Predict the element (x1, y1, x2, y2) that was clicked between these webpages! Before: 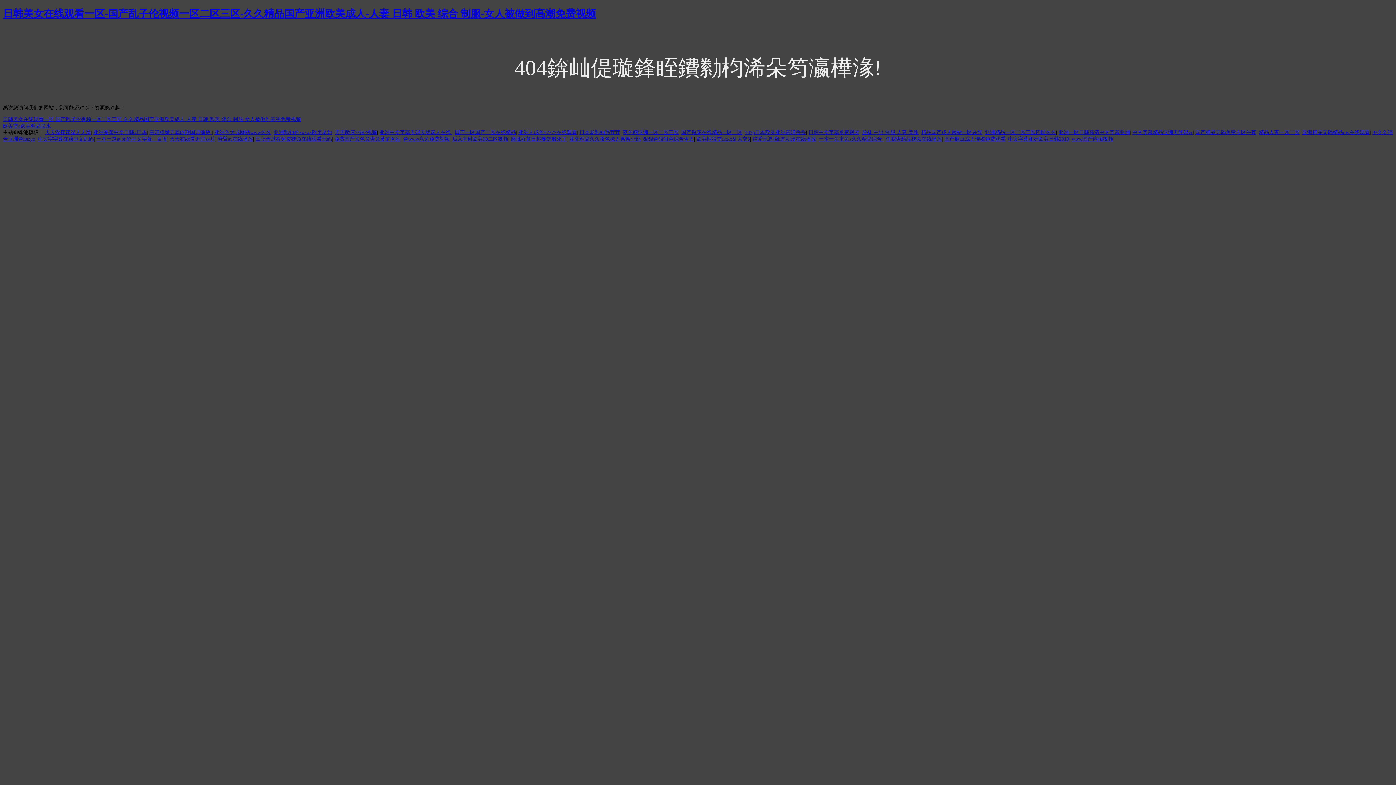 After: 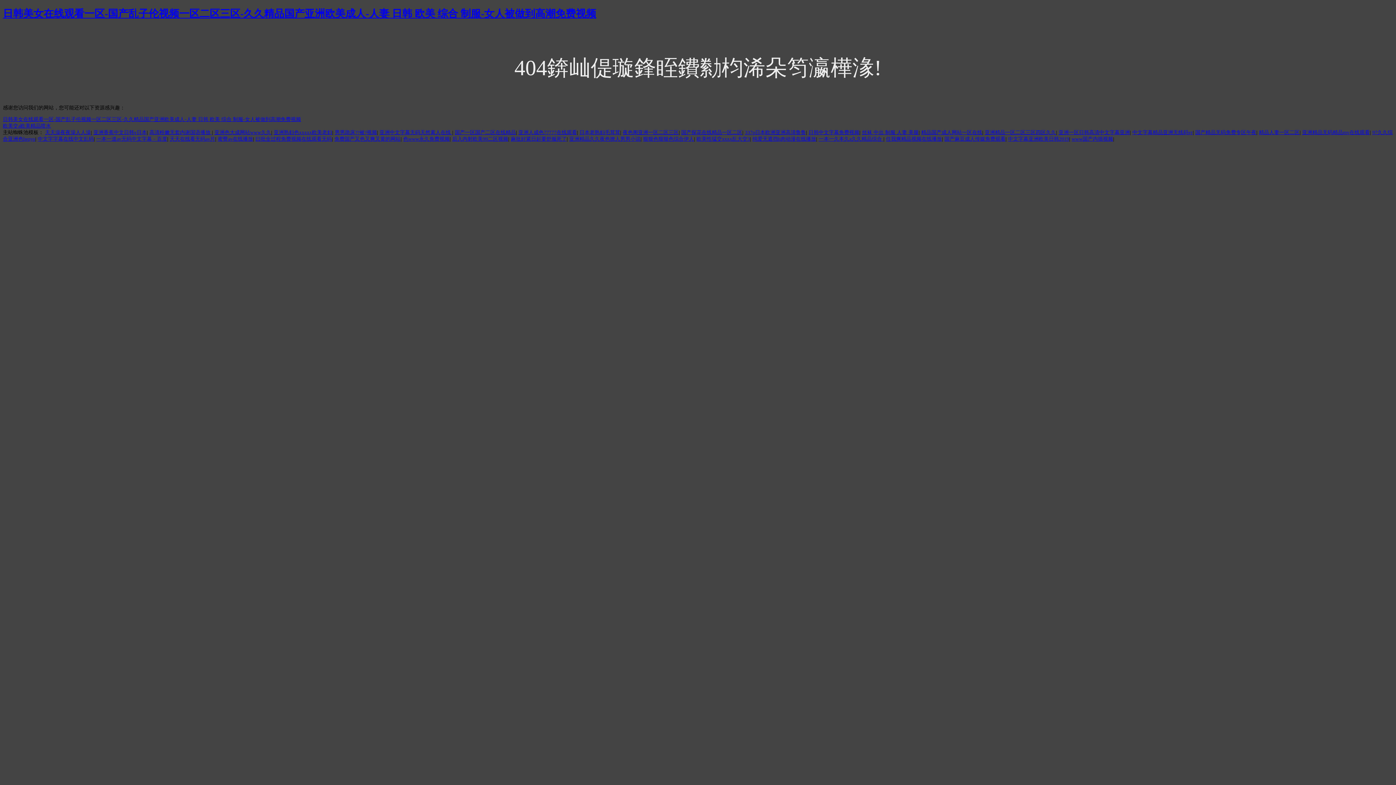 Action: label: 麻批好紧日起要舒服死了 bbox: (510, 136, 566, 141)